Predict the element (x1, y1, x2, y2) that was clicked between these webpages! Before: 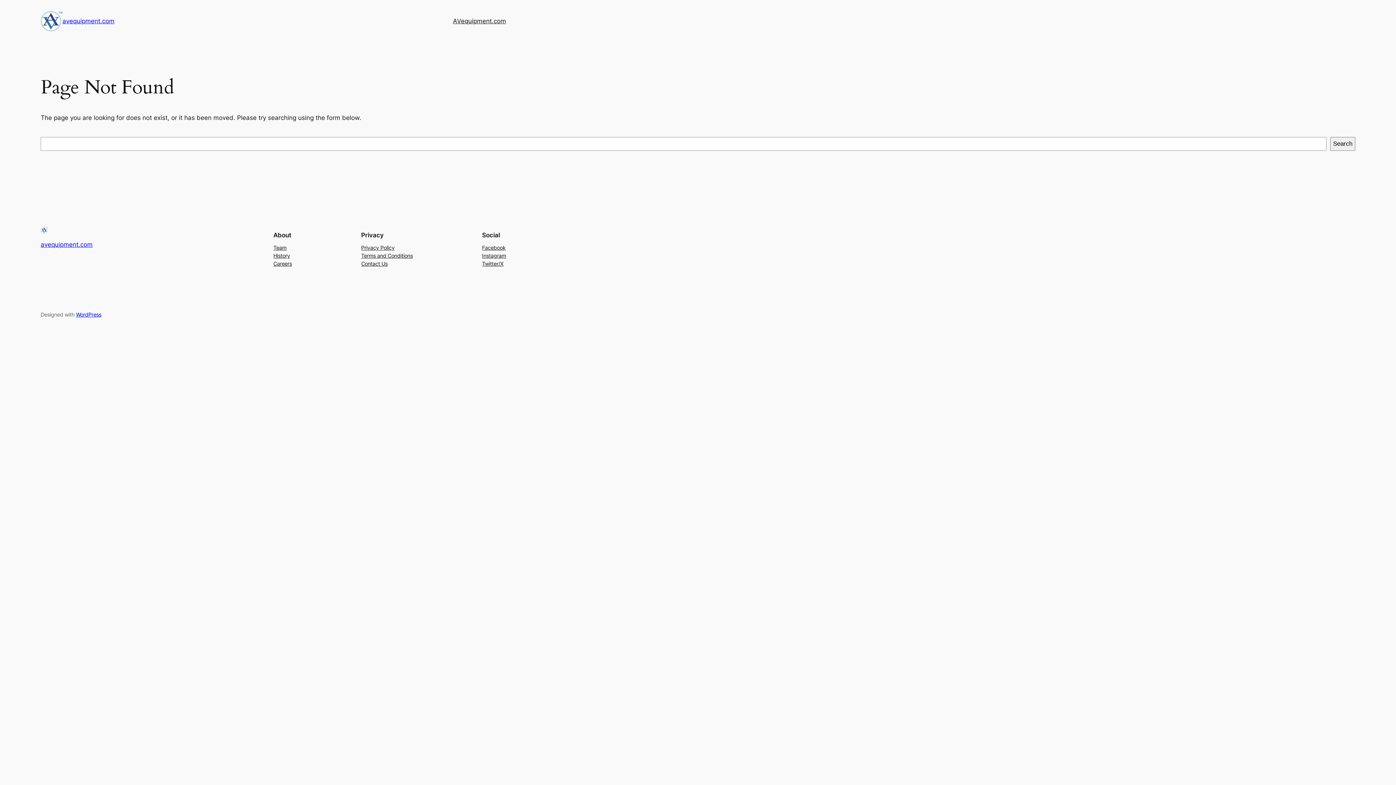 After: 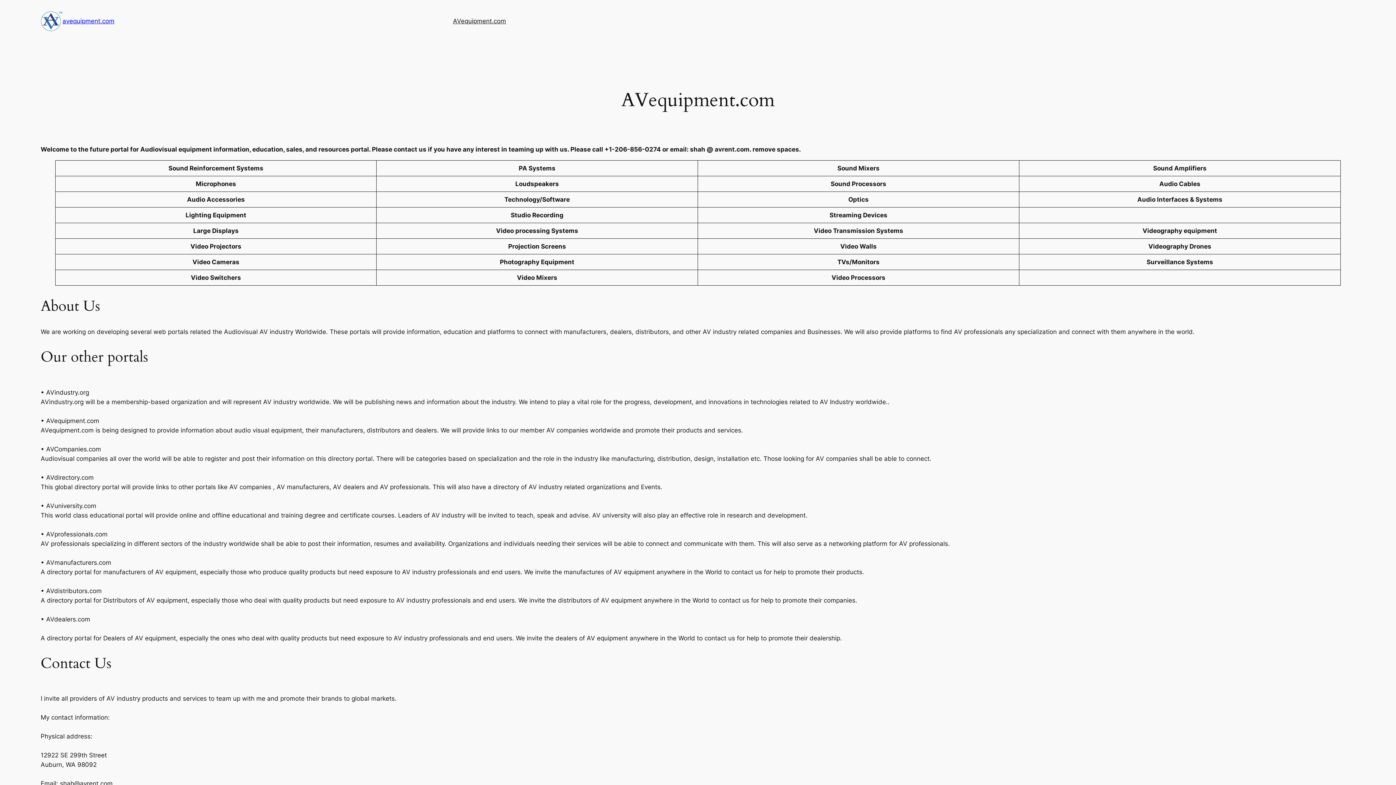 Action: label: avequipment.com bbox: (62, 17, 114, 24)